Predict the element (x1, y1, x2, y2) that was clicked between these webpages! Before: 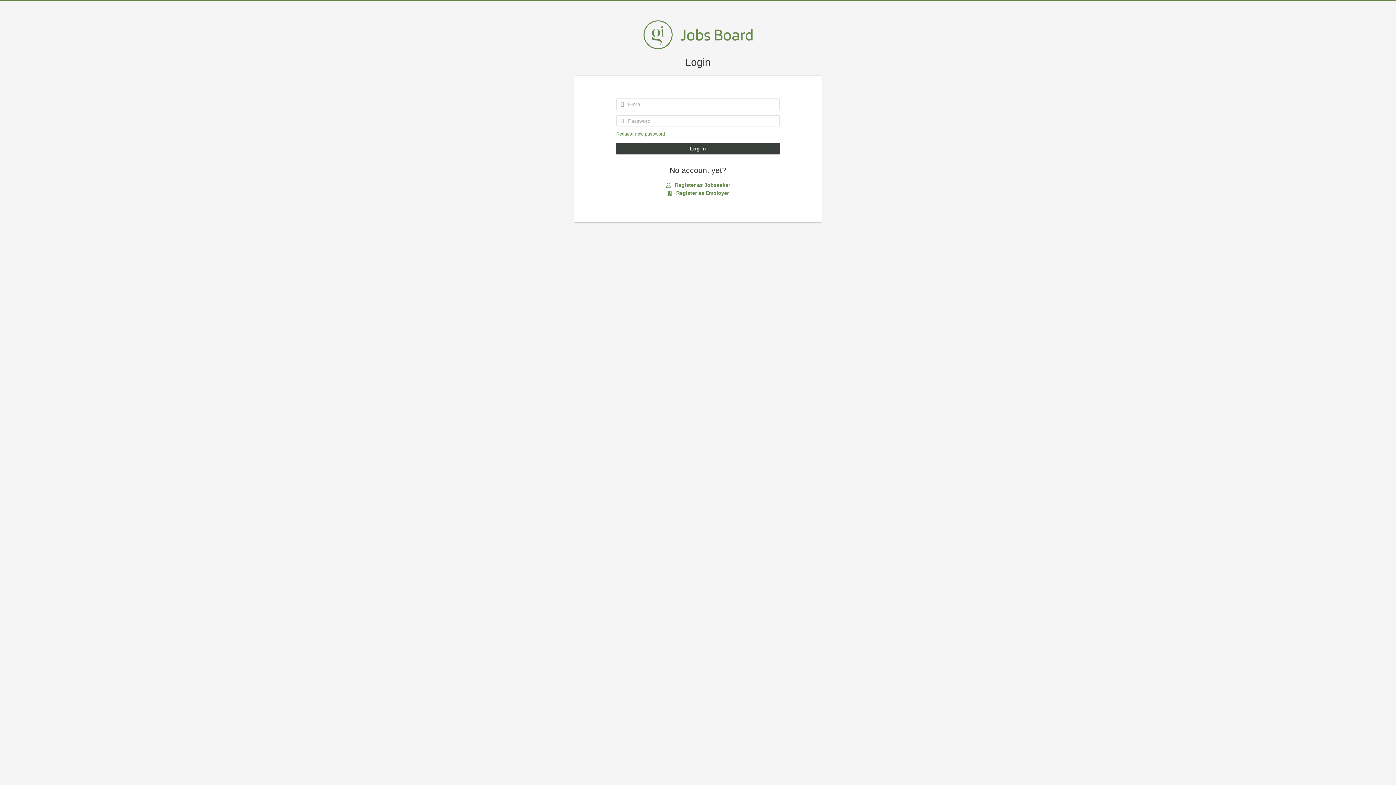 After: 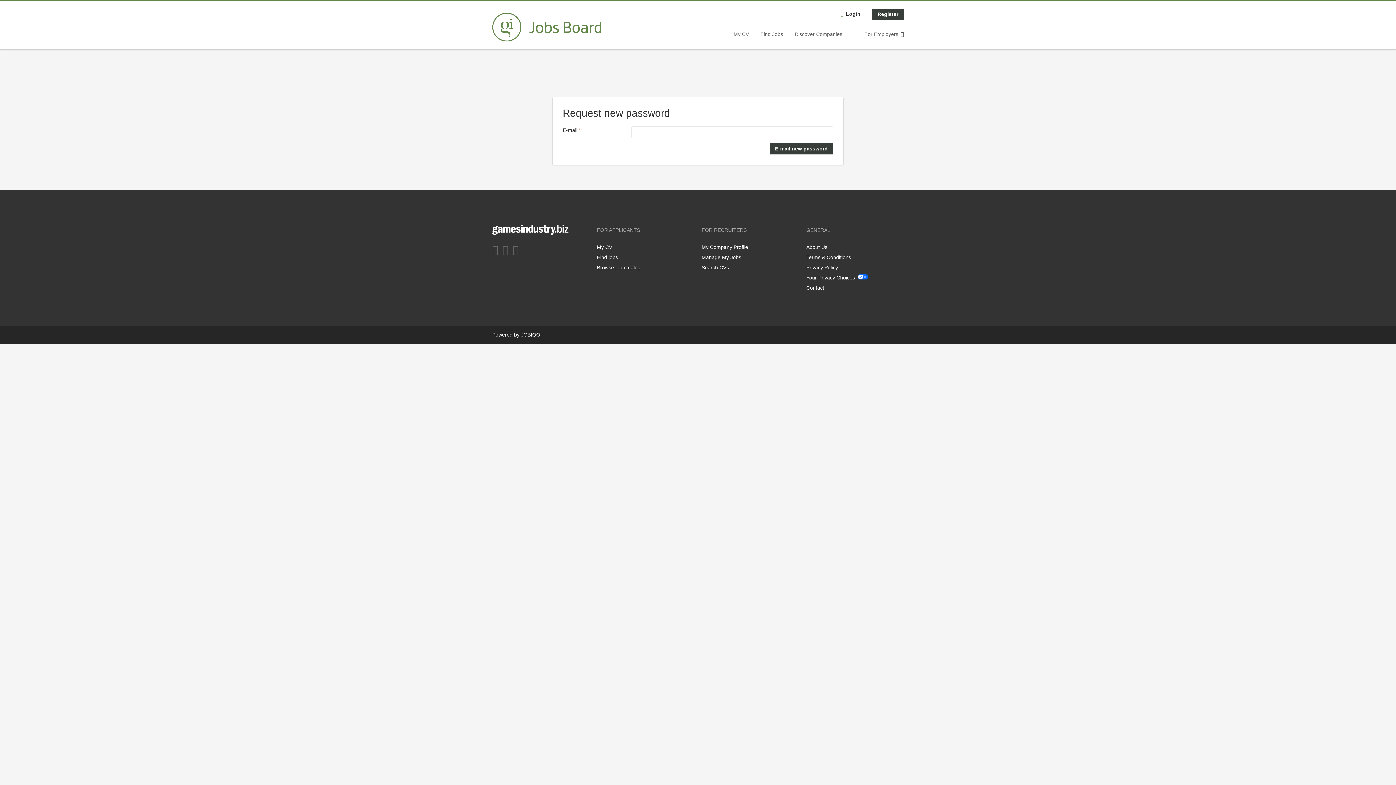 Action: bbox: (616, 131, 665, 136) label: Request new password